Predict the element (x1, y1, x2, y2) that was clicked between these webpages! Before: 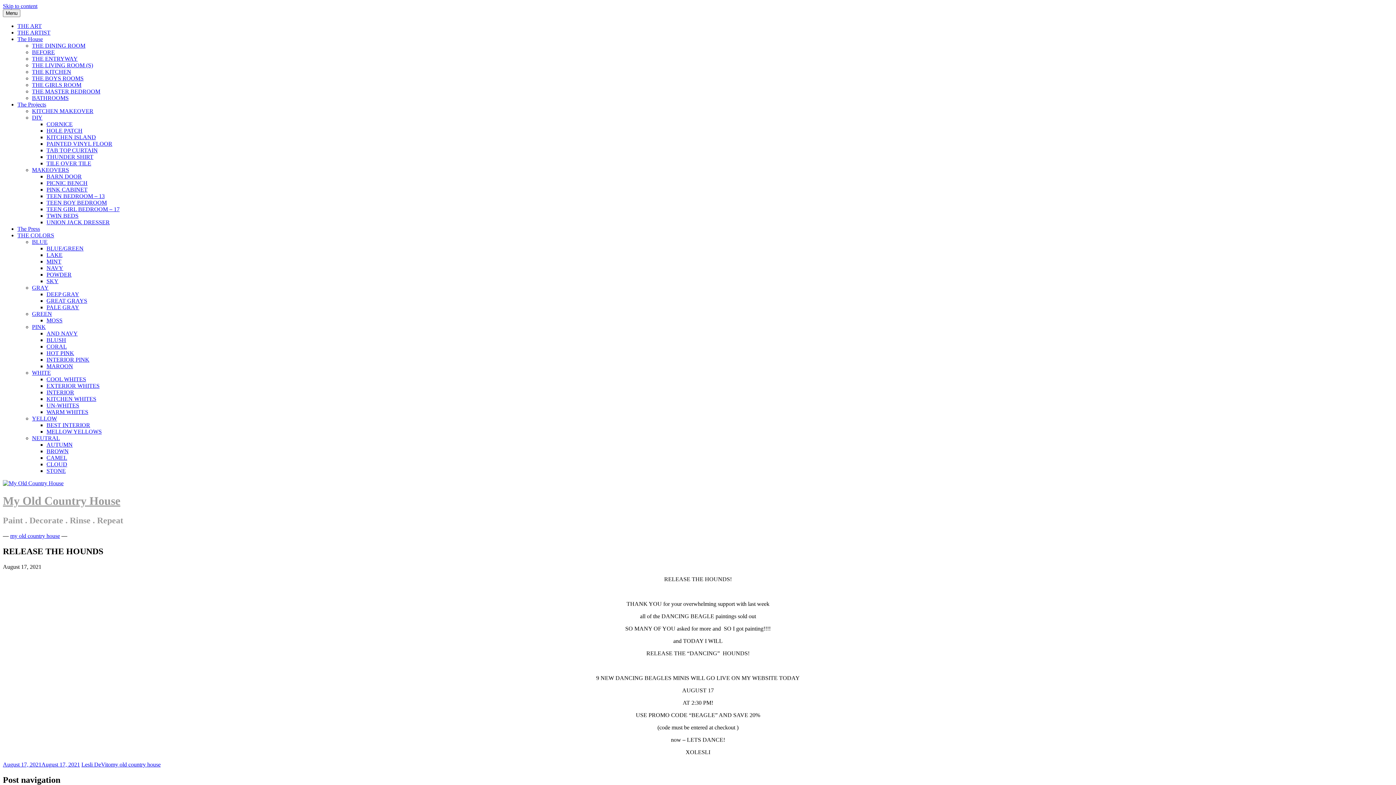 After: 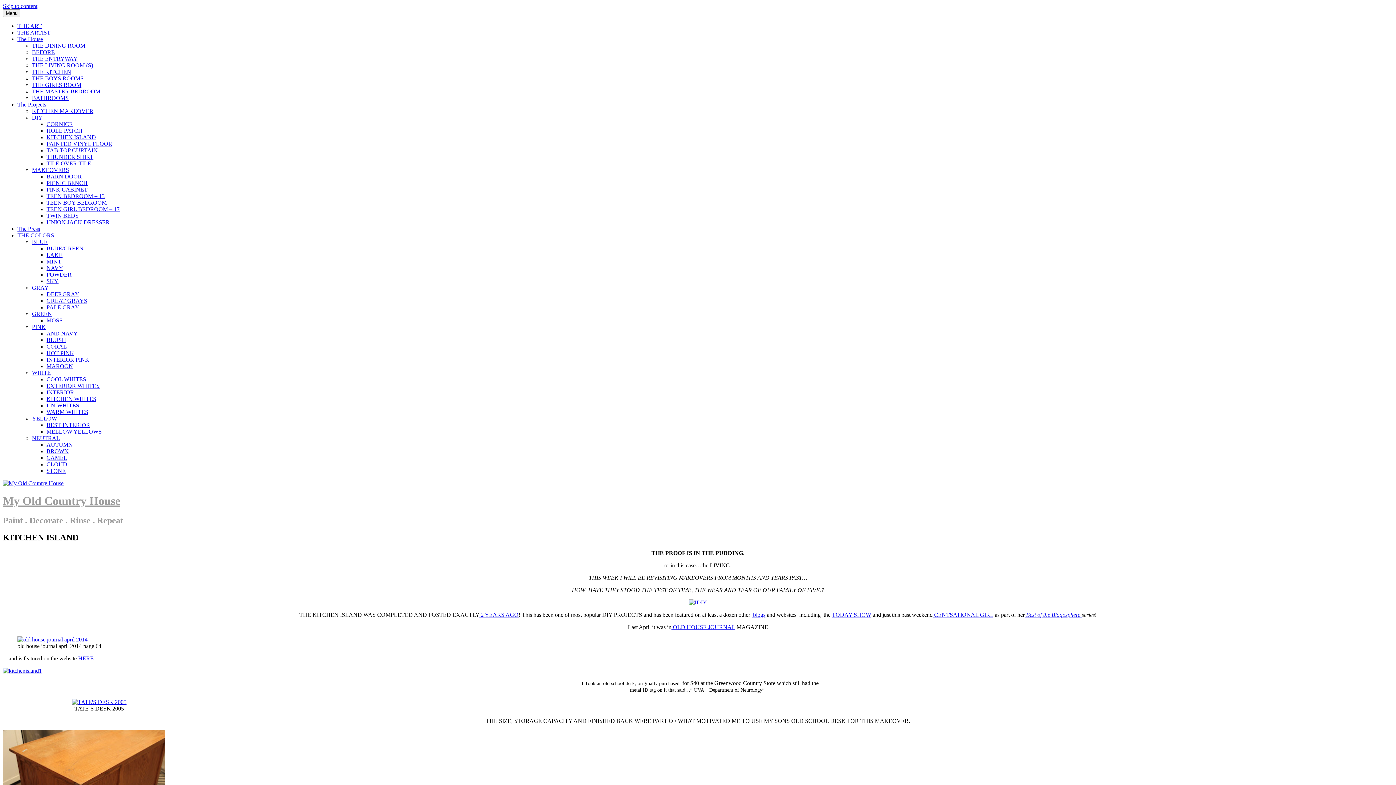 Action: label: KITCHEN ISLAND bbox: (46, 134, 96, 140)